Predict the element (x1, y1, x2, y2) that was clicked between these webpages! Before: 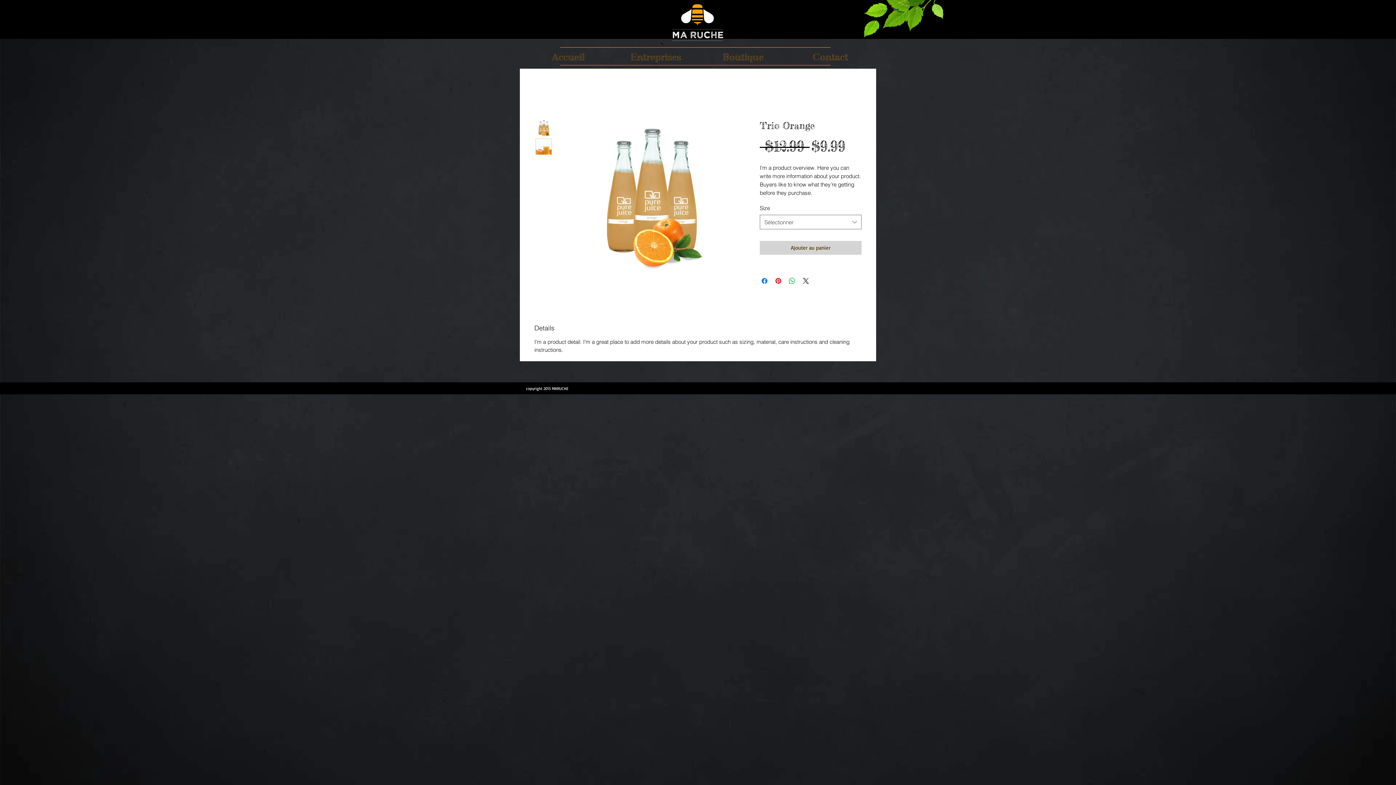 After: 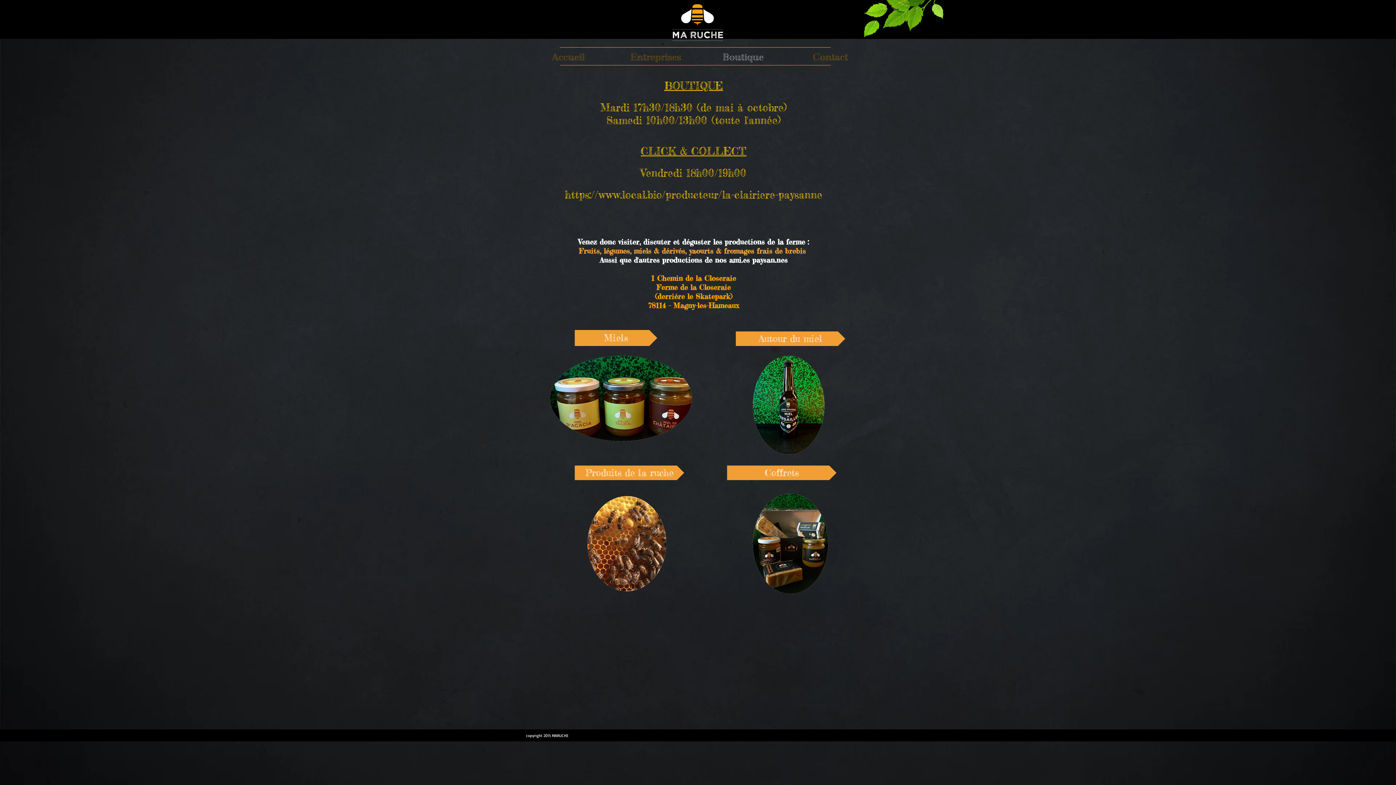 Action: label: Boutique bbox: (699, 51, 786, 62)